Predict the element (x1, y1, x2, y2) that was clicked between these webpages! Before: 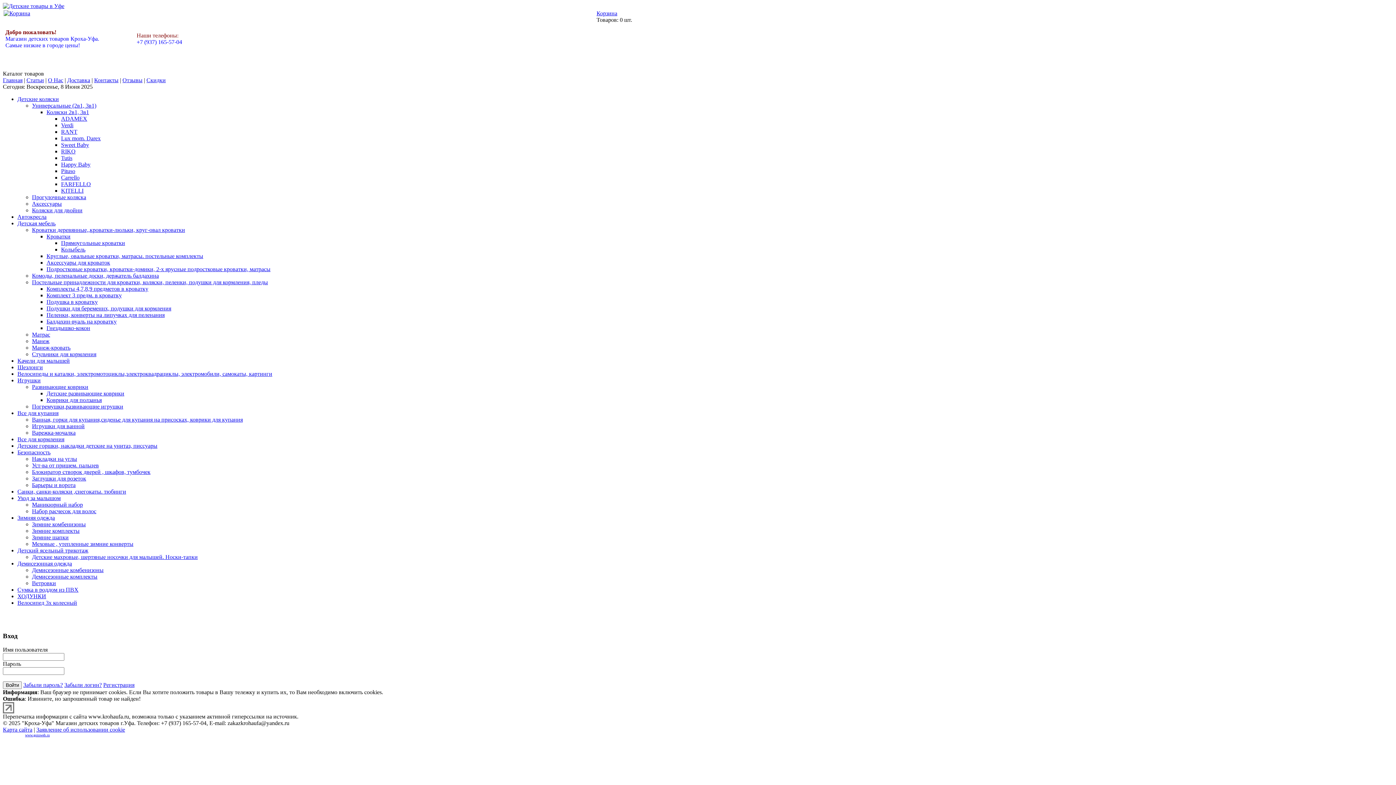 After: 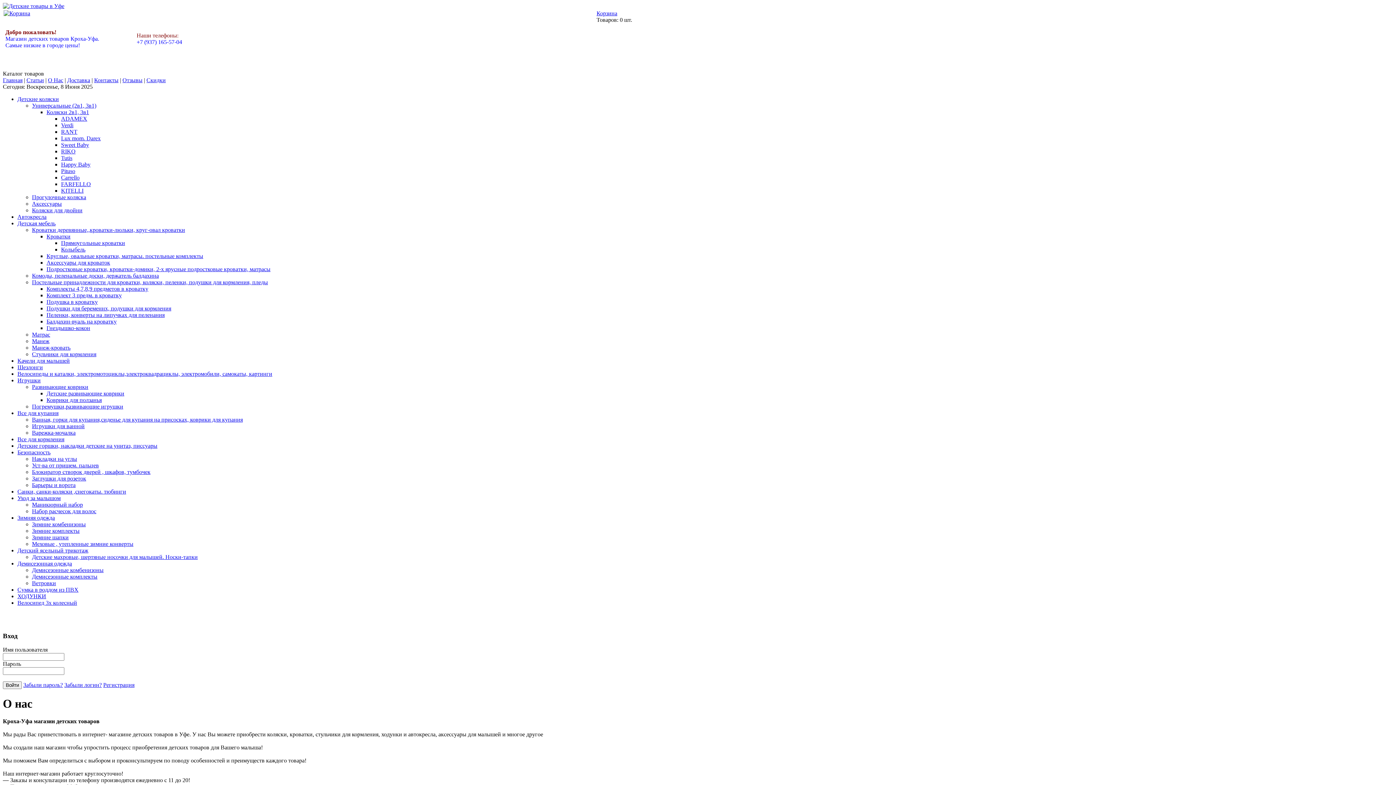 Action: label: О Нас bbox: (48, 77, 63, 83)